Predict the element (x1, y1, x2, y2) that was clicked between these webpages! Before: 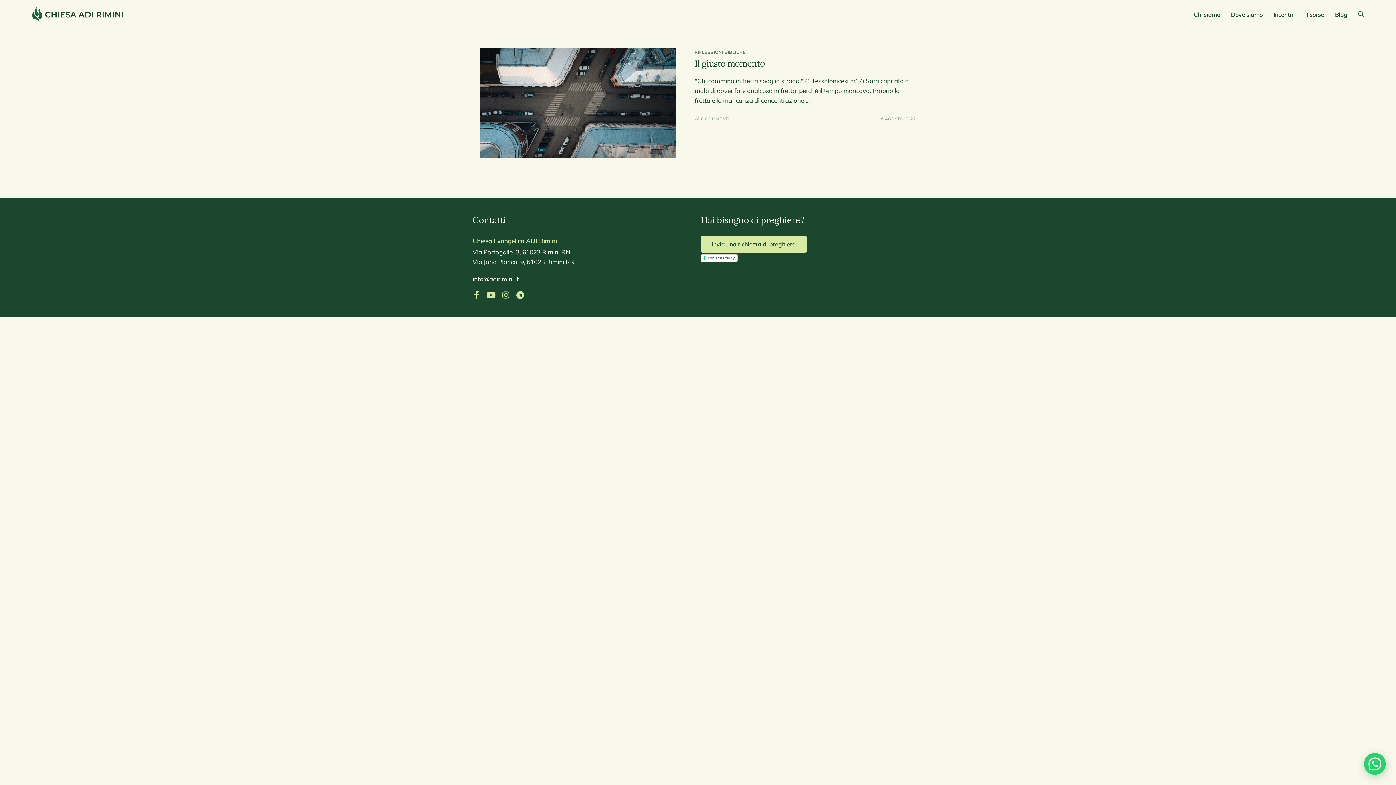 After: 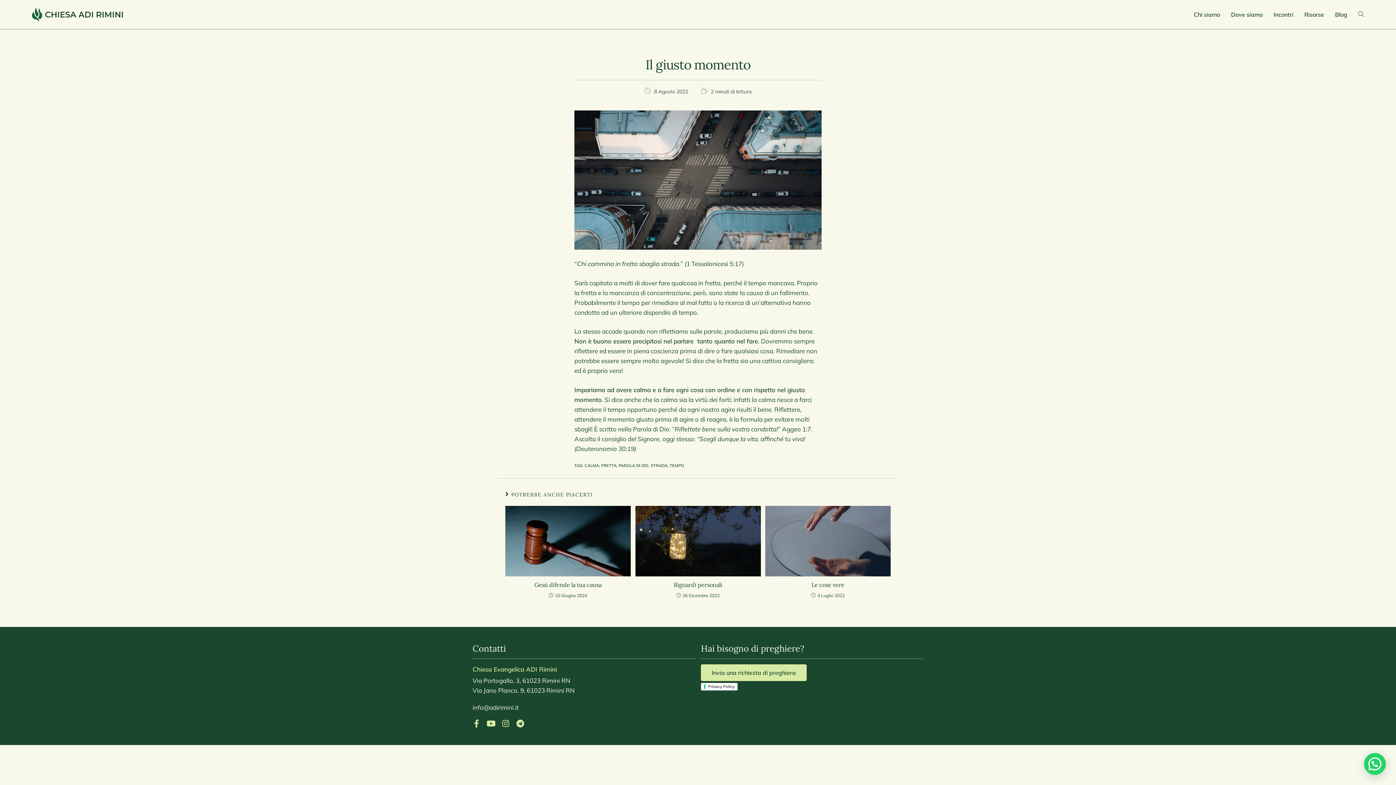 Action: bbox: (480, 47, 676, 158)